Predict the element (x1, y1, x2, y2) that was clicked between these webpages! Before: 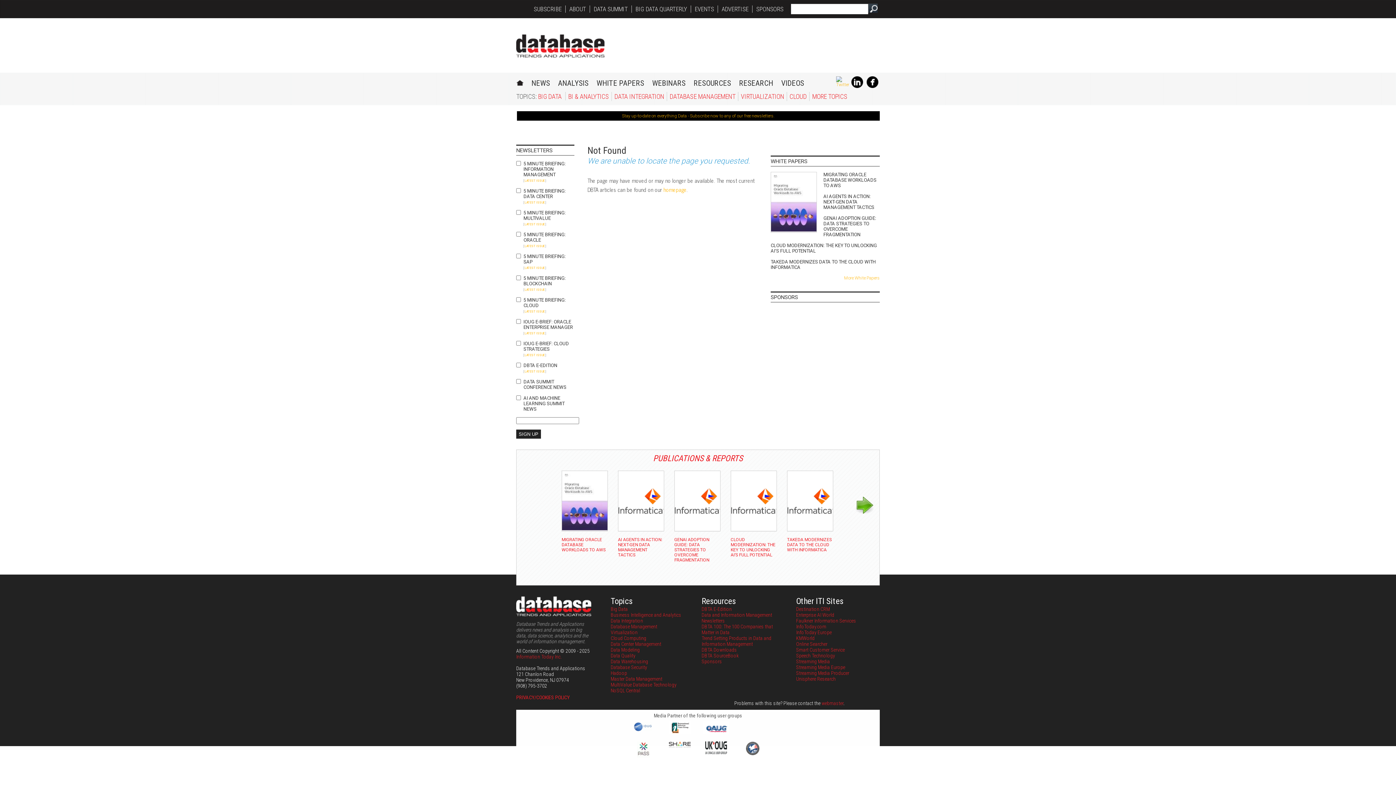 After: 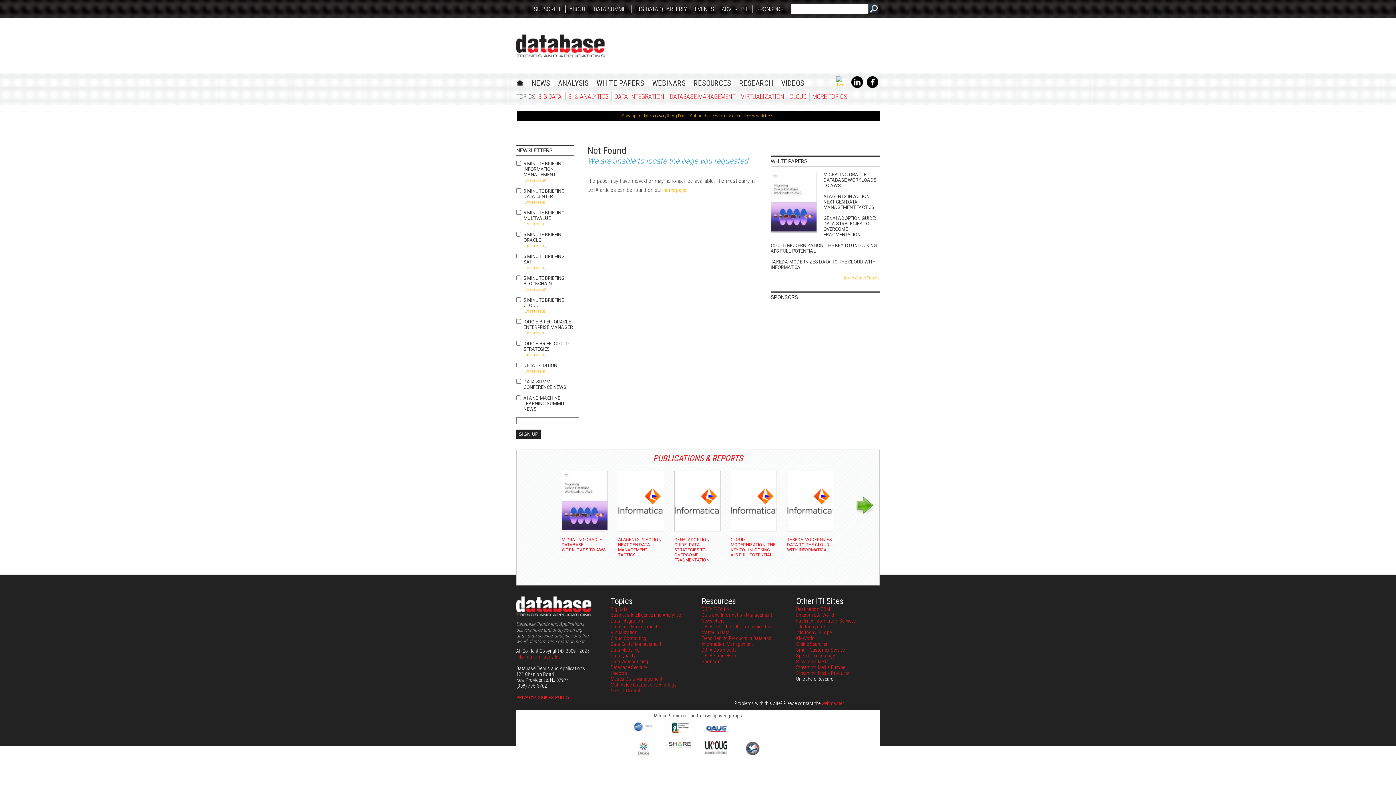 Action: bbox: (796, 676, 836, 682) label: Unisphere Research